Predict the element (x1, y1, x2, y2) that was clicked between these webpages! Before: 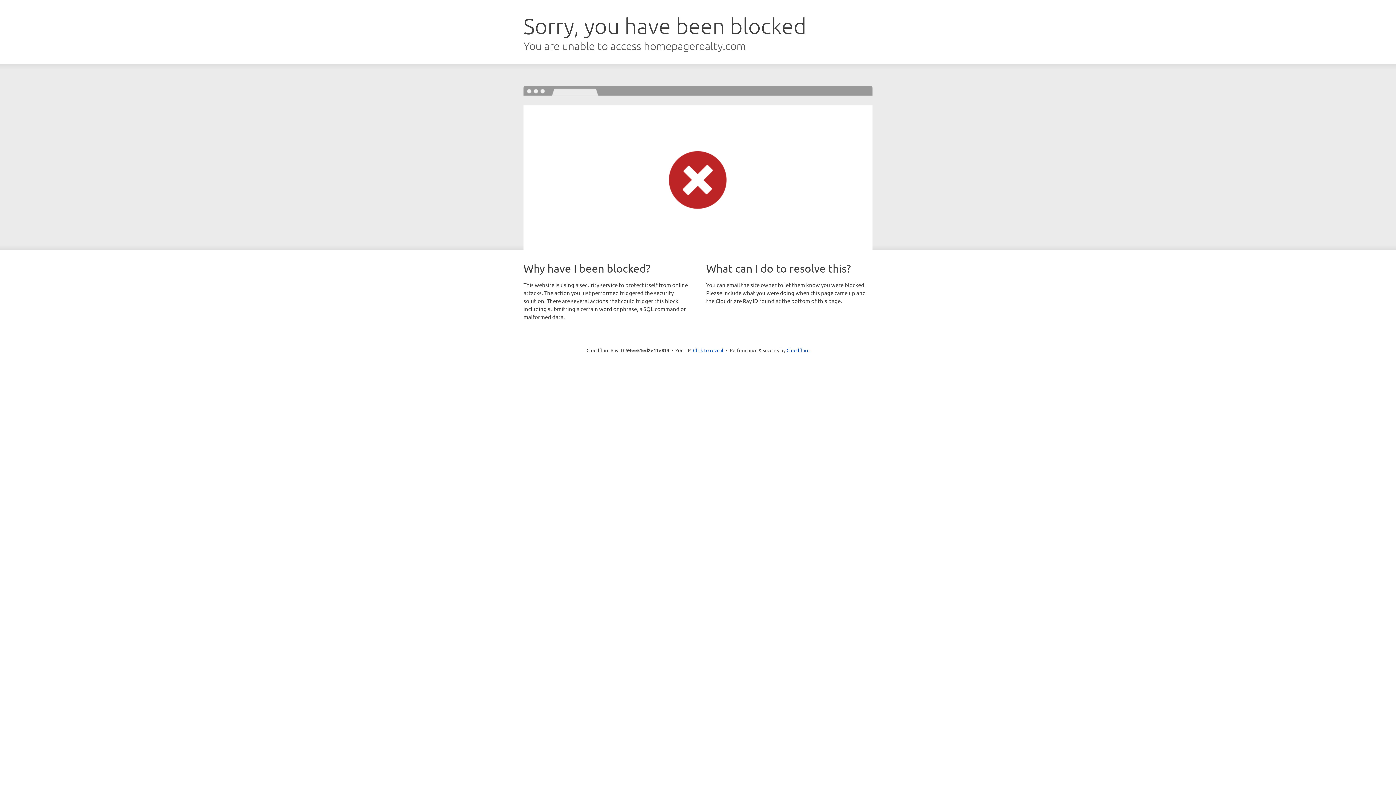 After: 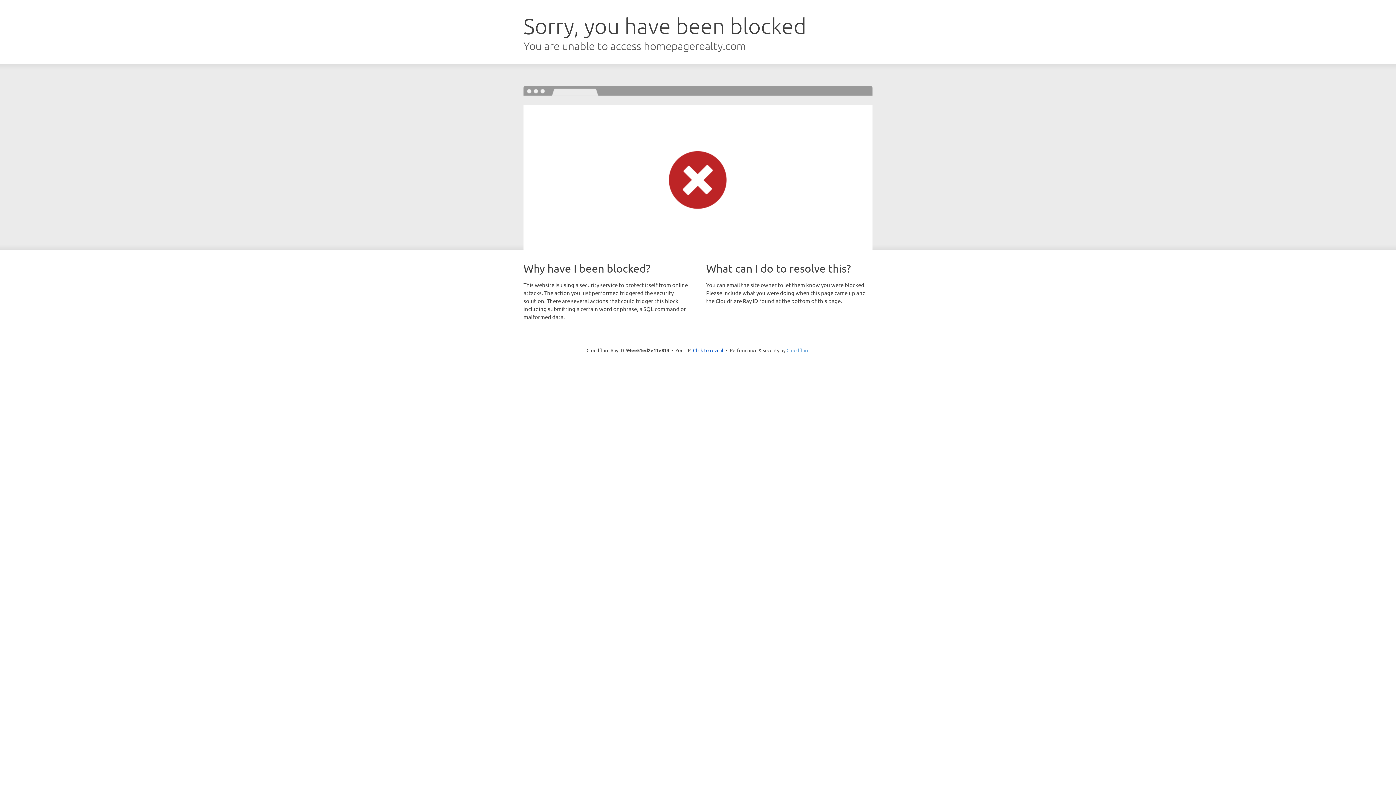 Action: label: Cloudflare bbox: (786, 347, 809, 353)